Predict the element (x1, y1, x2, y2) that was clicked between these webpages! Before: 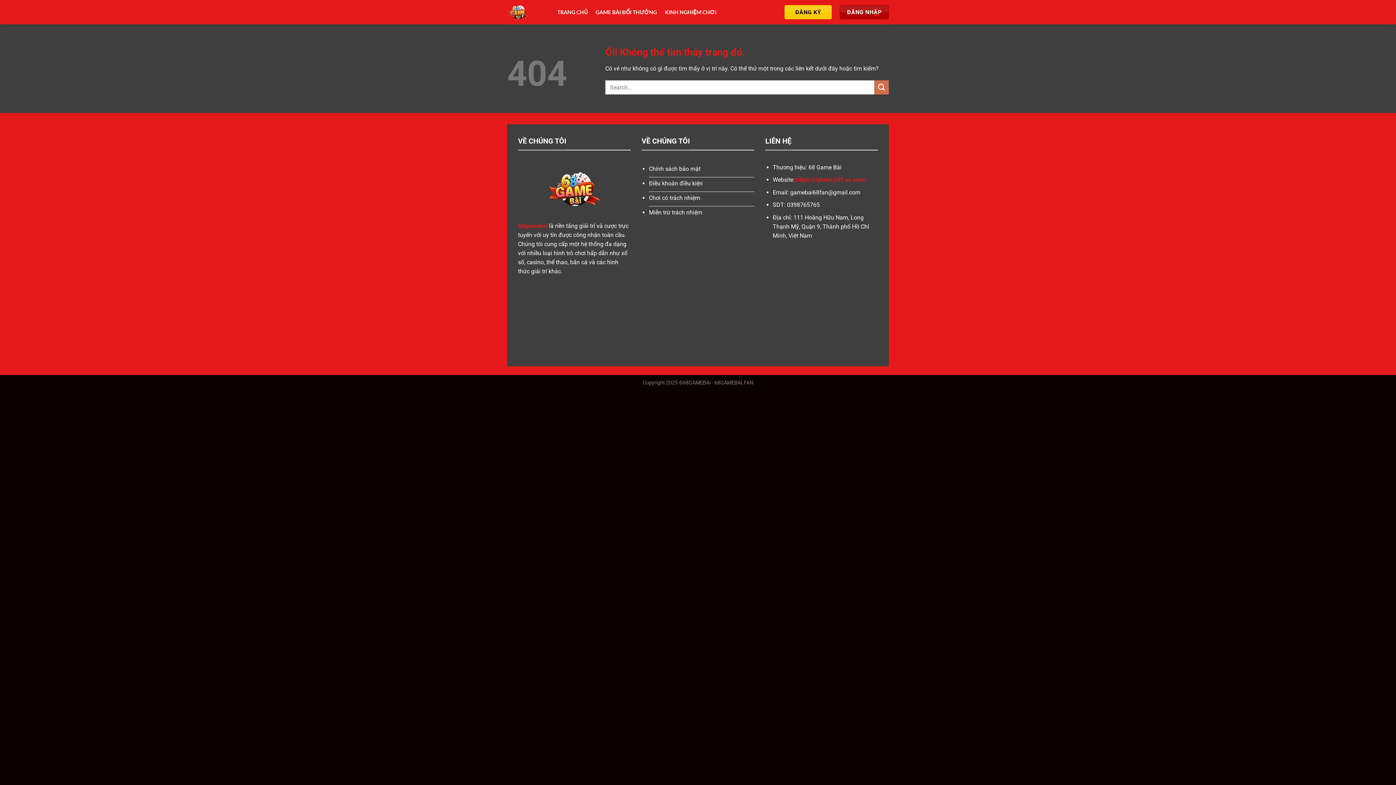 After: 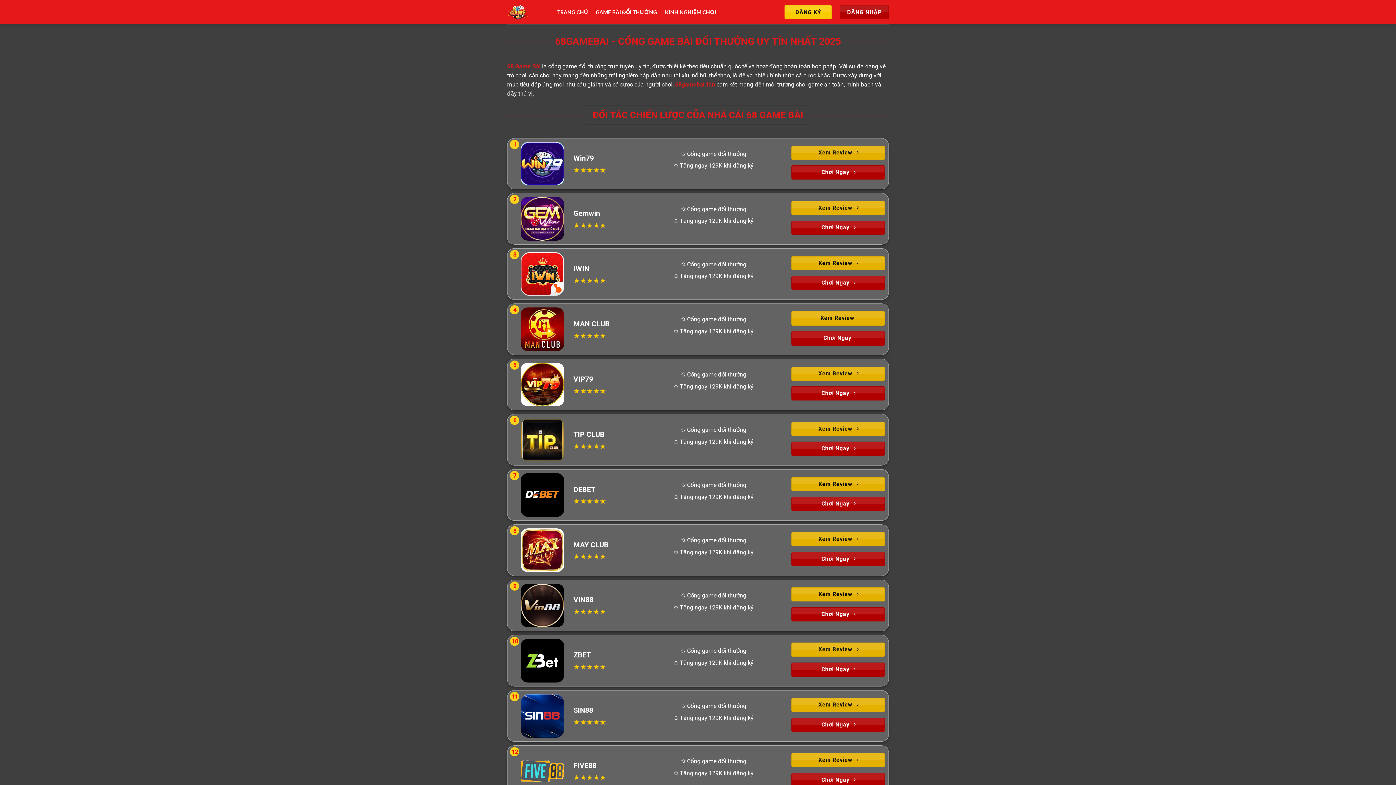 Action: bbox: (557, 5, 587, 18) label: TRANG CHỦ